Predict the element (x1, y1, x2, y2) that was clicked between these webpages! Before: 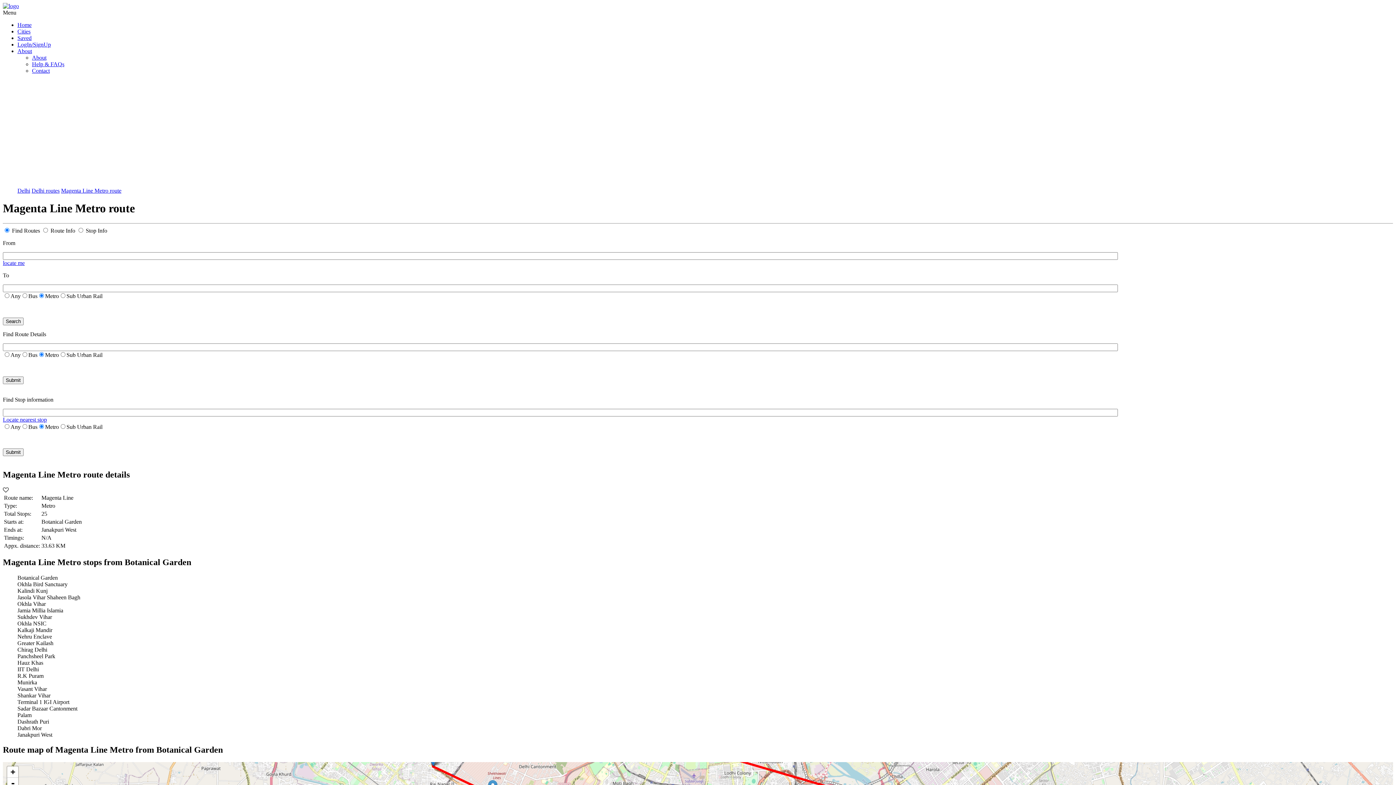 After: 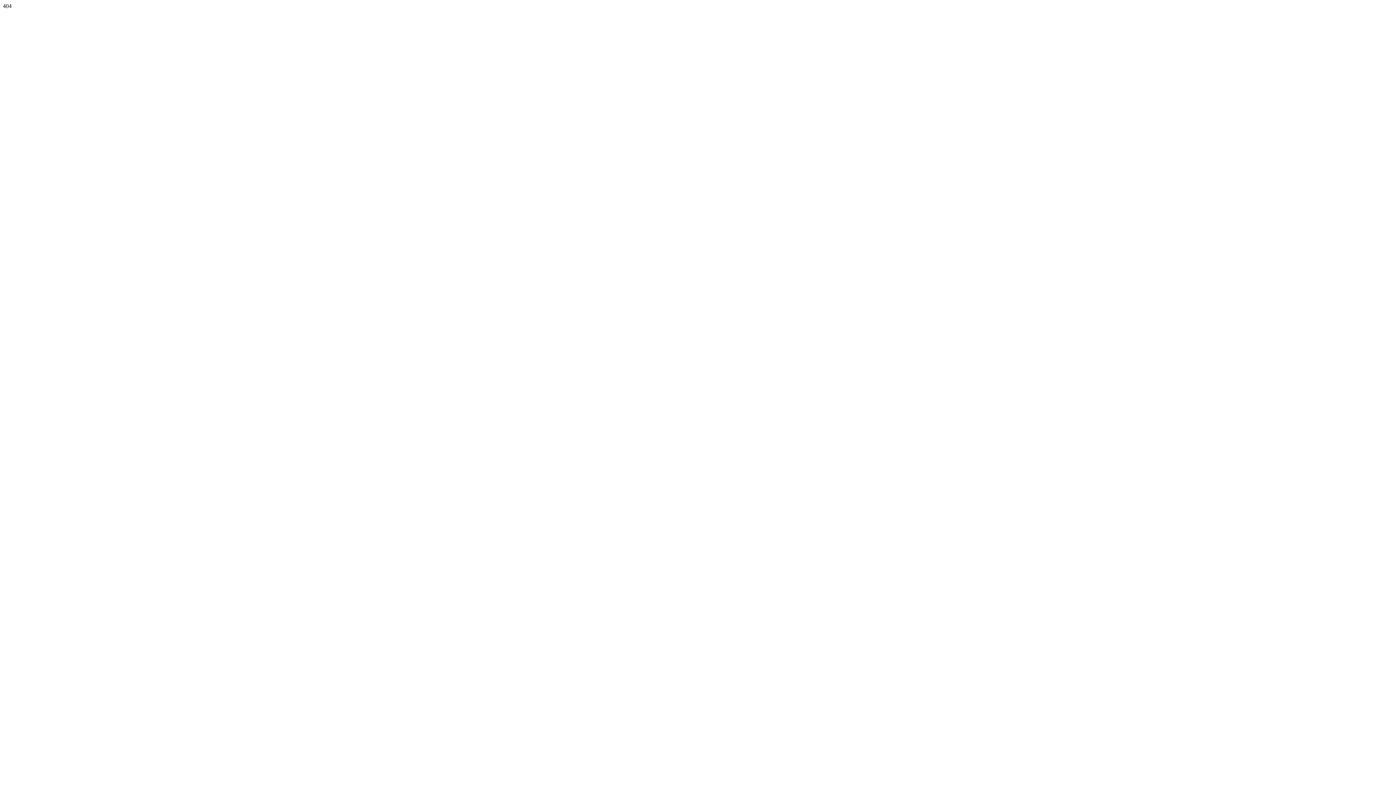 Action: bbox: (2, 2, 18, 9)